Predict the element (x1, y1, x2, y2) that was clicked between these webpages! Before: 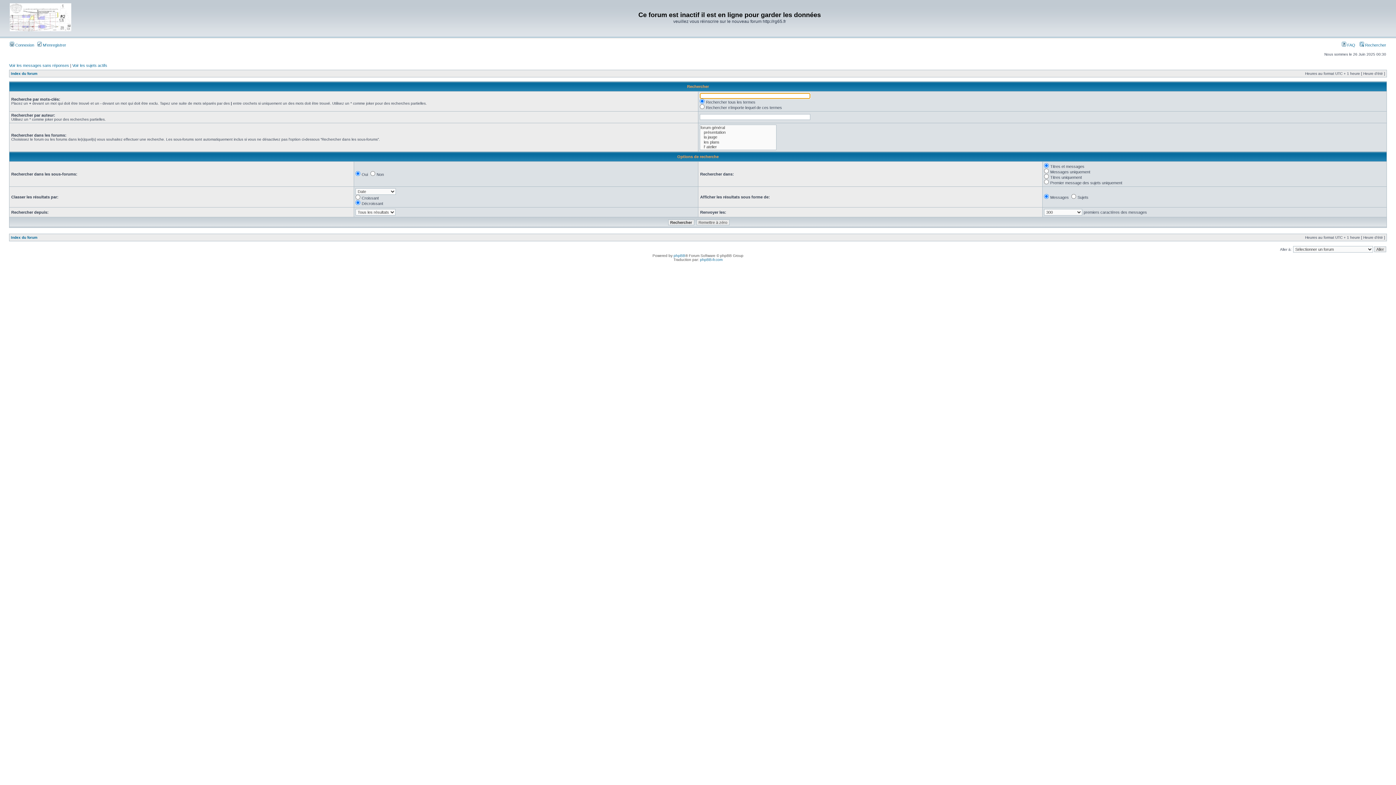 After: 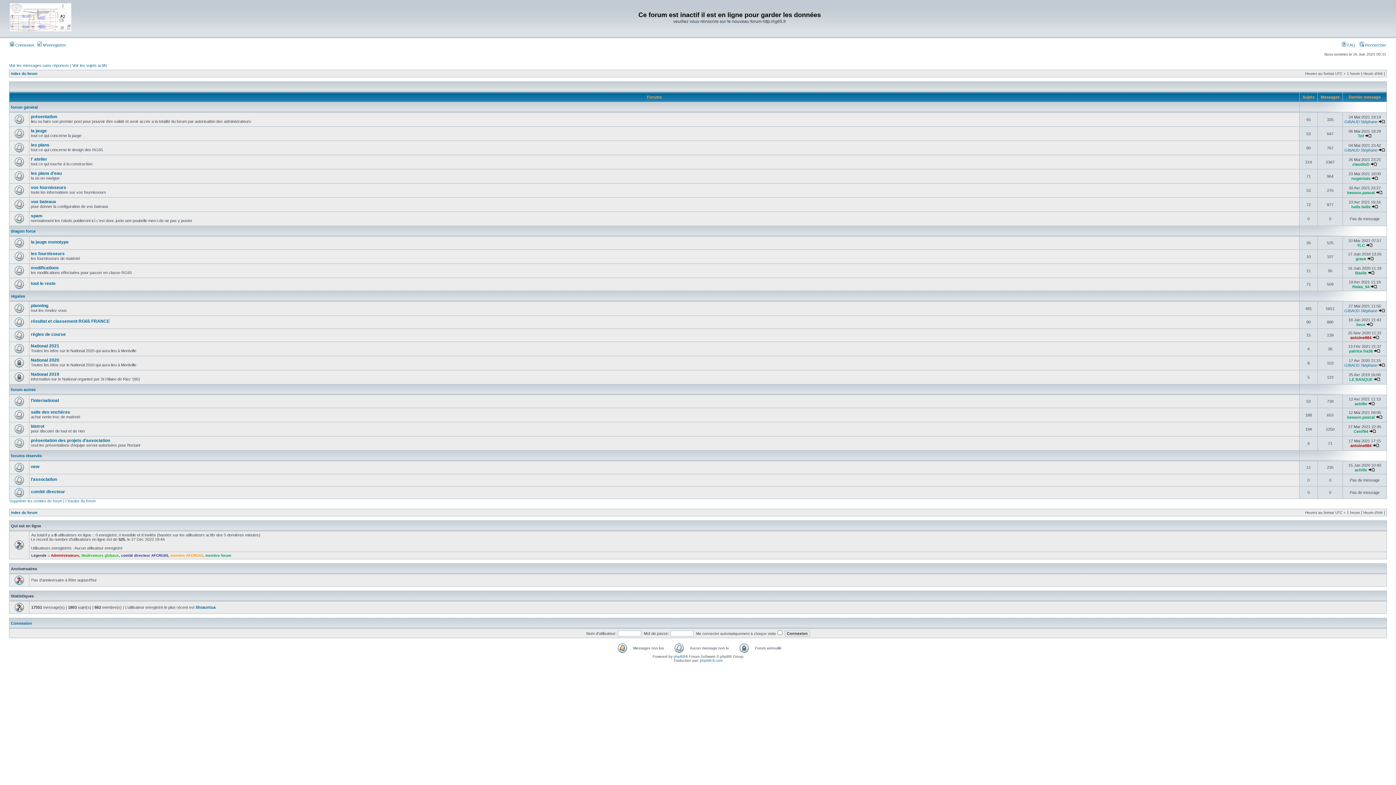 Action: bbox: (10, 235, 37, 239) label: Index du forum